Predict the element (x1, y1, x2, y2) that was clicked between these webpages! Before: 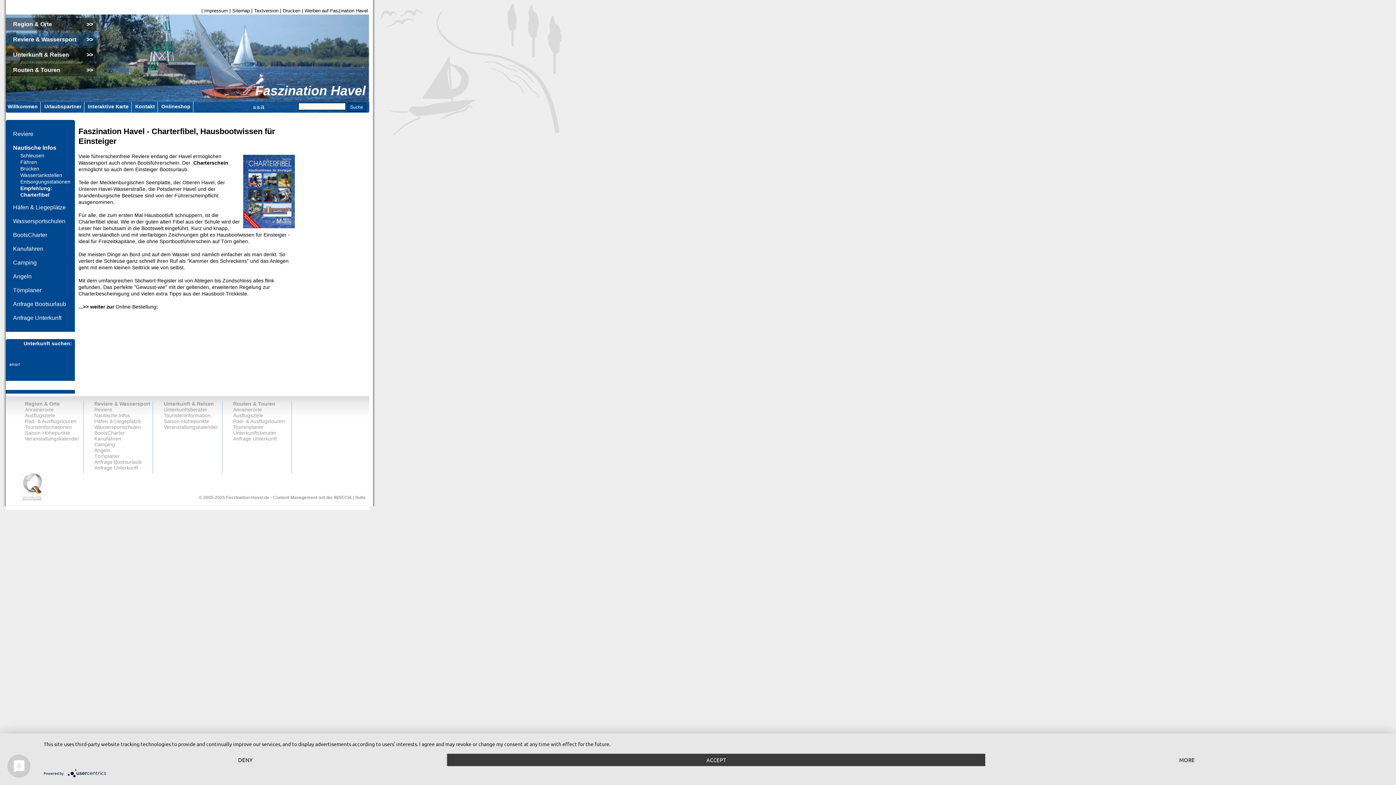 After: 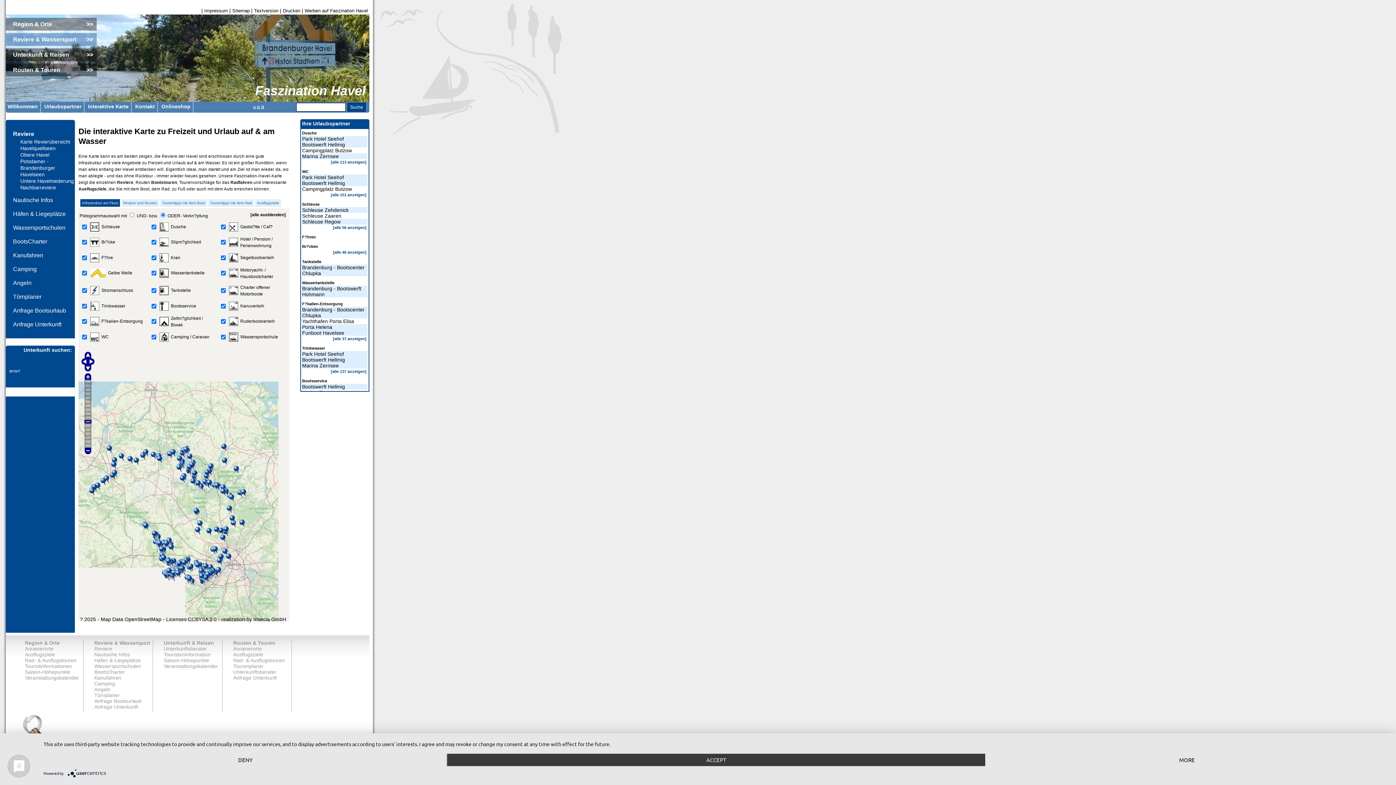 Action: bbox: (13, 130, 33, 137) label: Reviere